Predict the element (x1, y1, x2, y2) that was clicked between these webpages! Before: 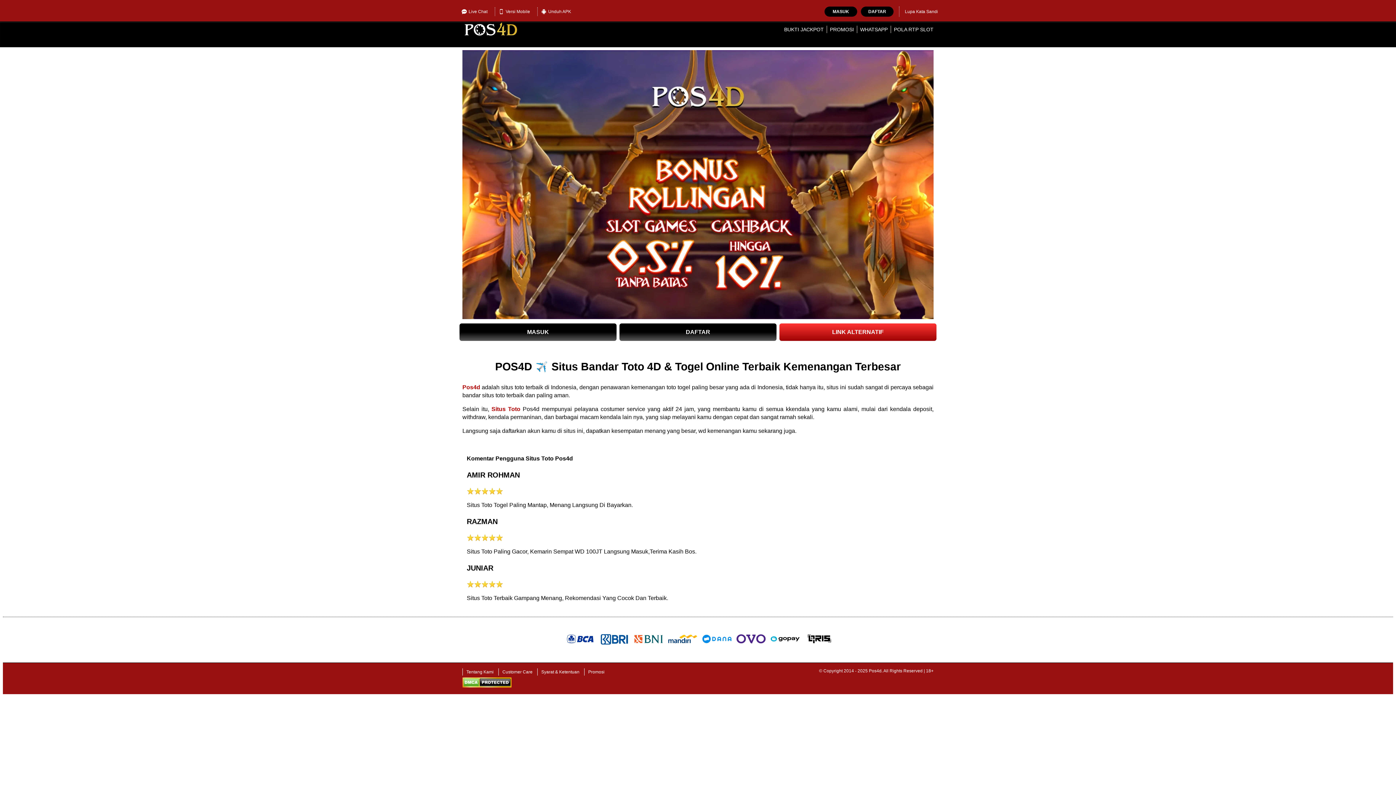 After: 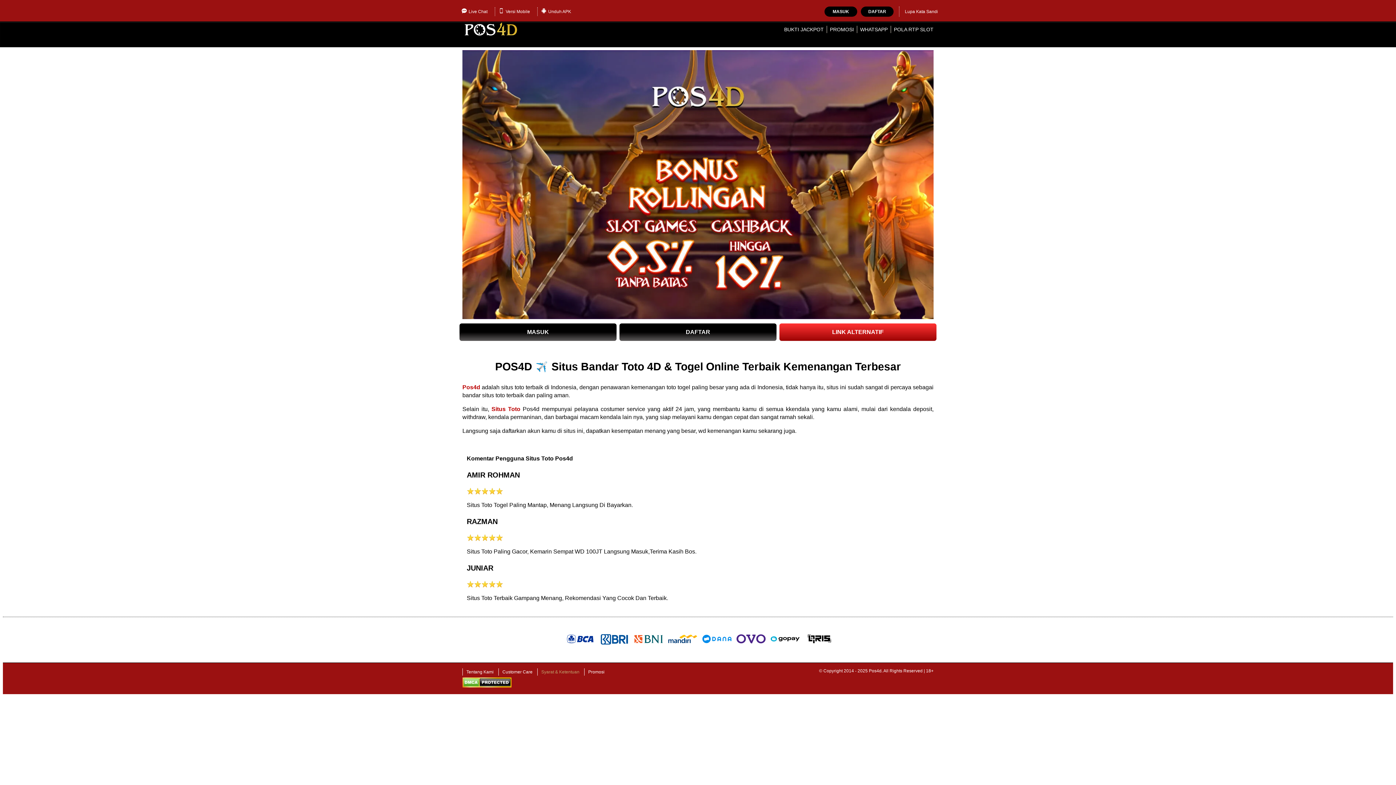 Action: label: Syarat & Ketentuan bbox: (537, 668, 583, 676)